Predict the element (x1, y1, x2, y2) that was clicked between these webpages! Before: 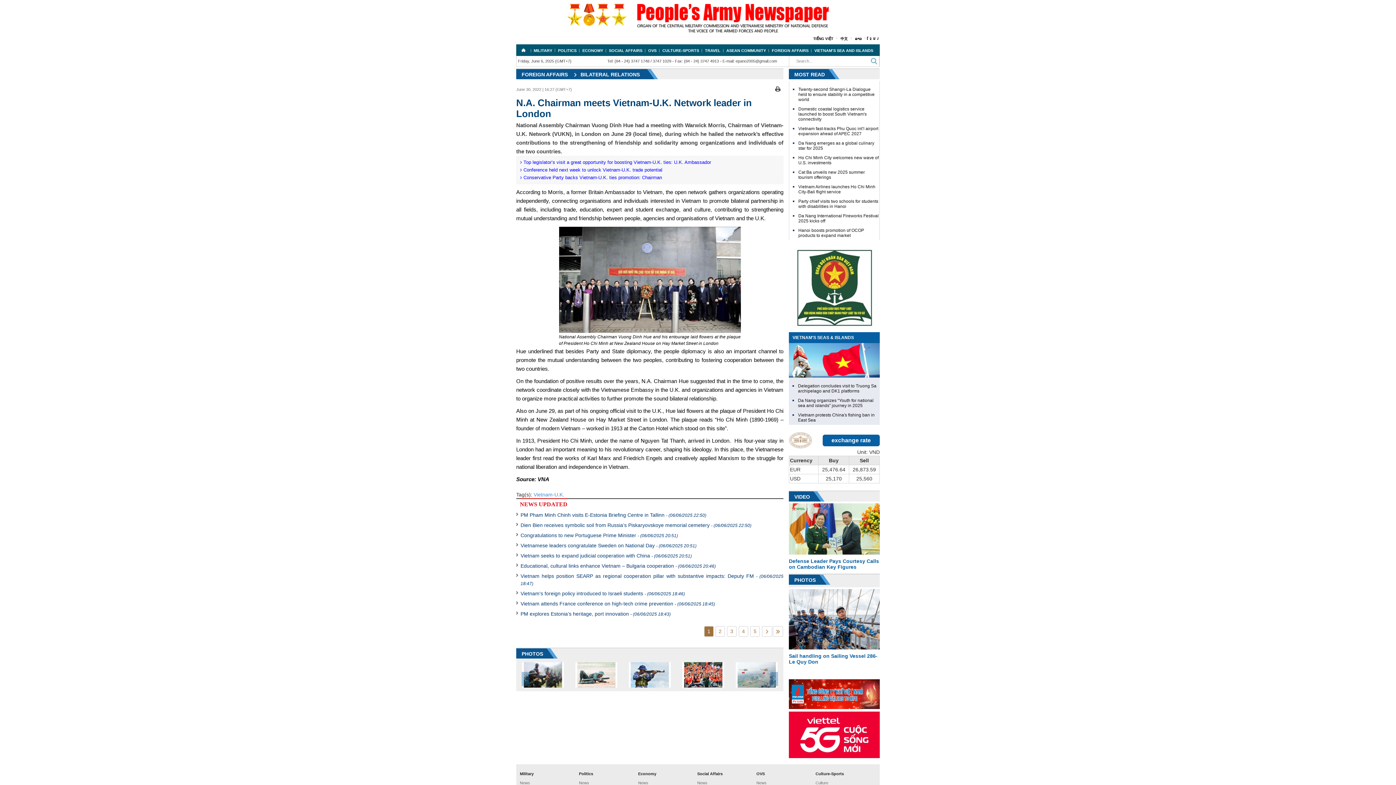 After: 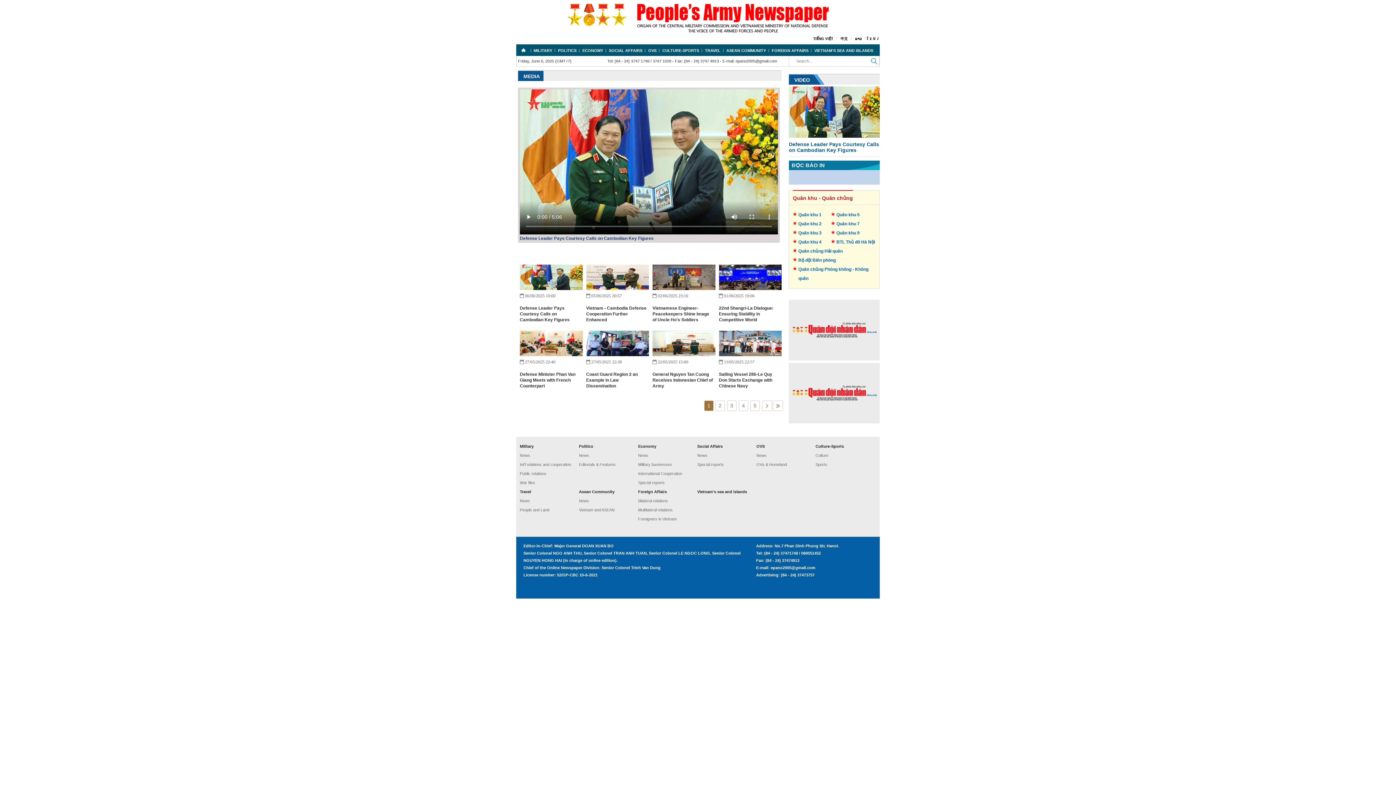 Action: bbox: (789, 525, 880, 531)